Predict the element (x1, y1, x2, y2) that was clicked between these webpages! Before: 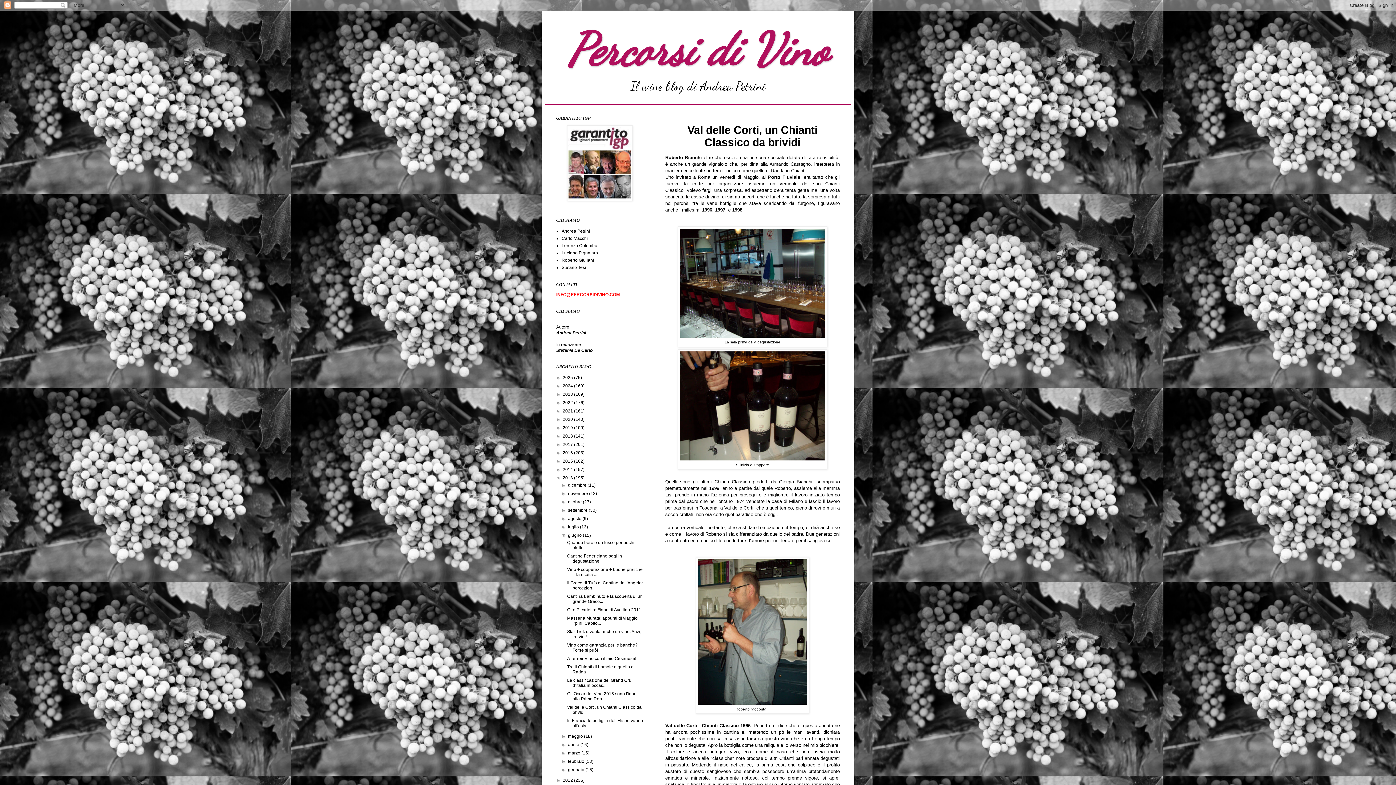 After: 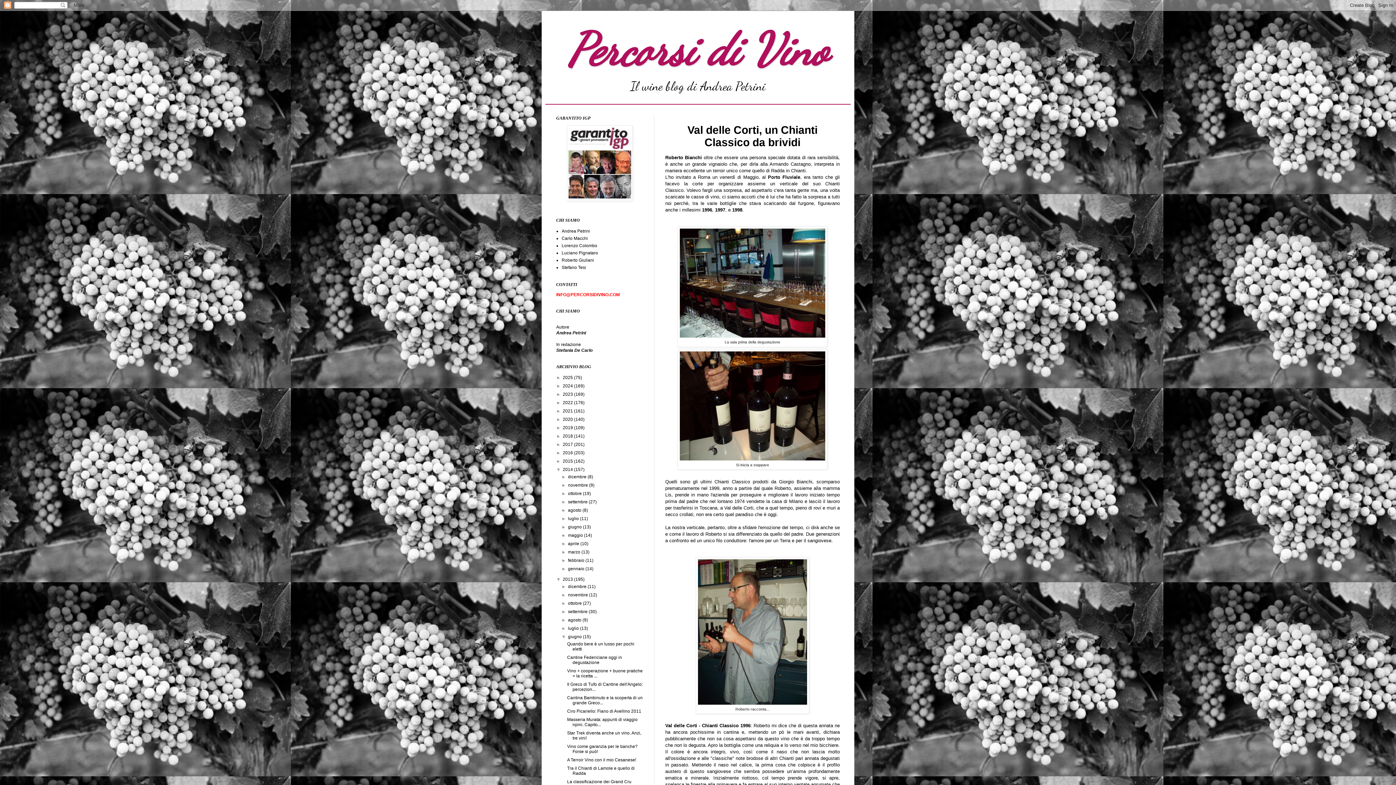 Action: bbox: (556, 467, 562, 472) label: ►  